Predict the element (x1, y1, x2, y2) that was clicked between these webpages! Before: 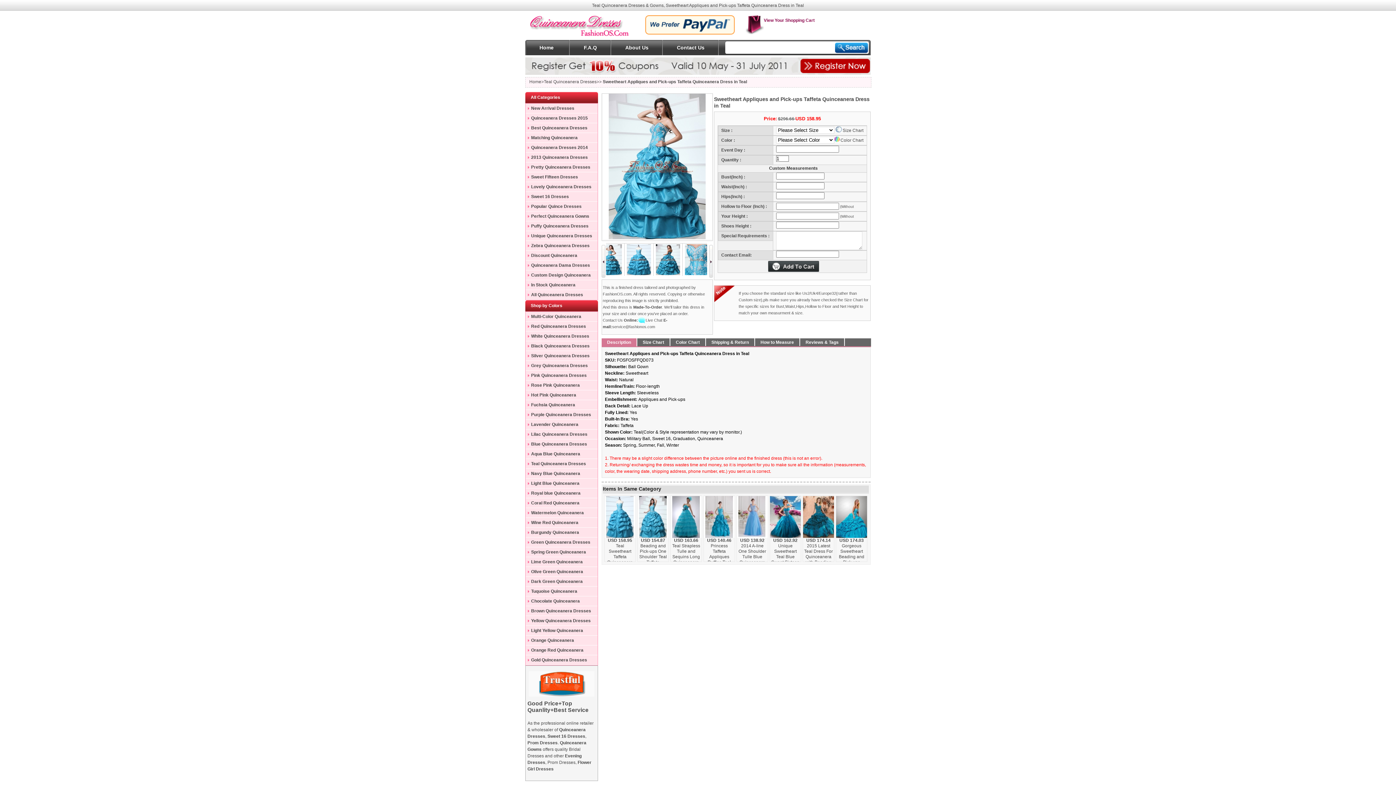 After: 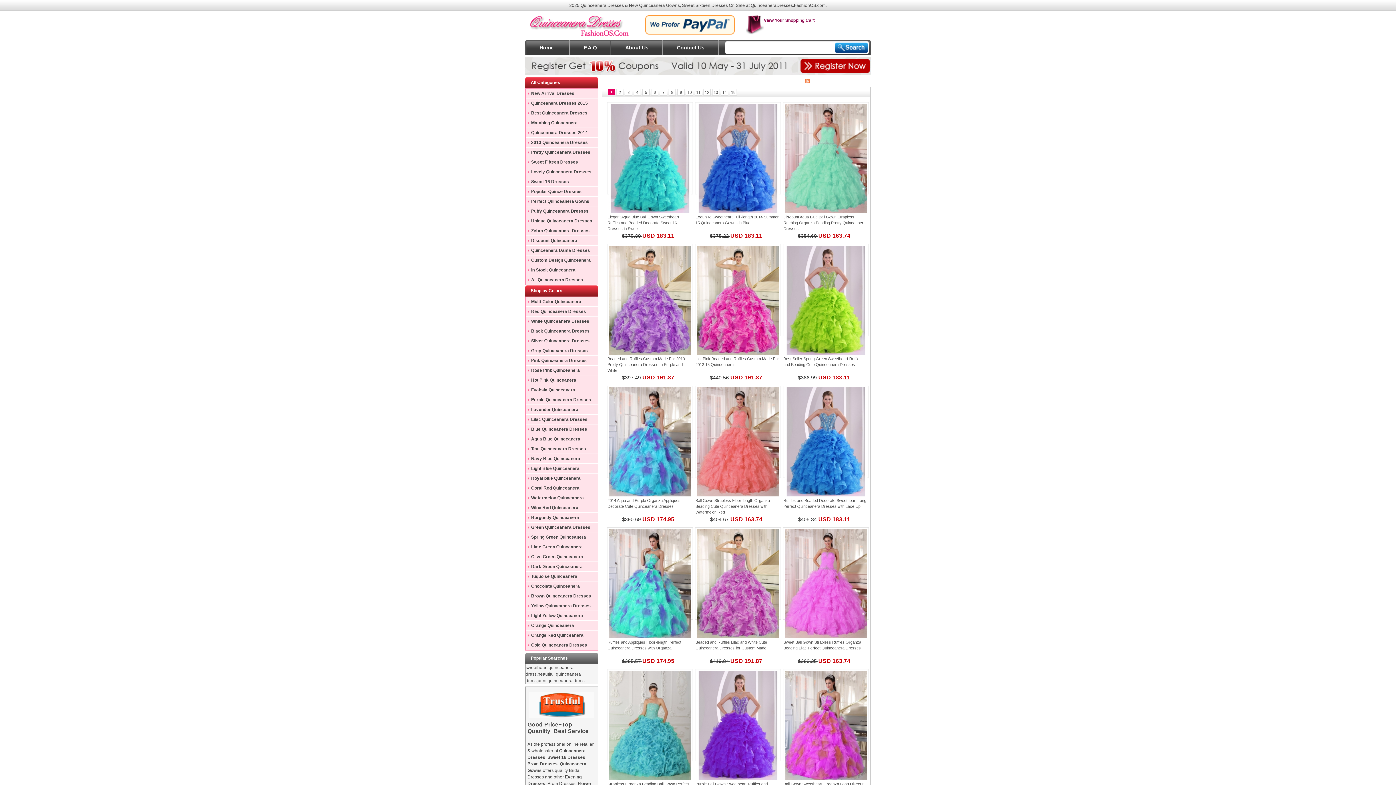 Action: label: All Quinceanera Dresses bbox: (525, 290, 592, 299)